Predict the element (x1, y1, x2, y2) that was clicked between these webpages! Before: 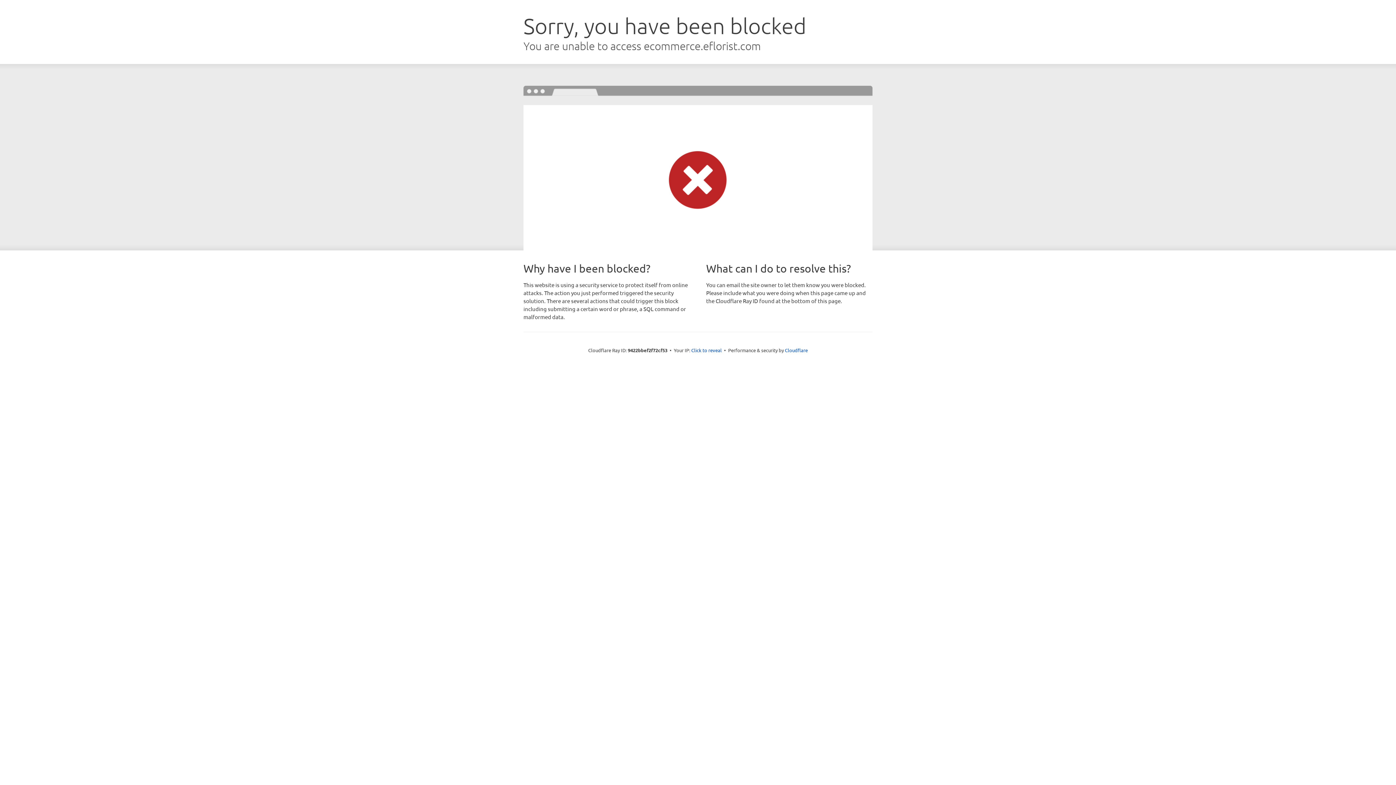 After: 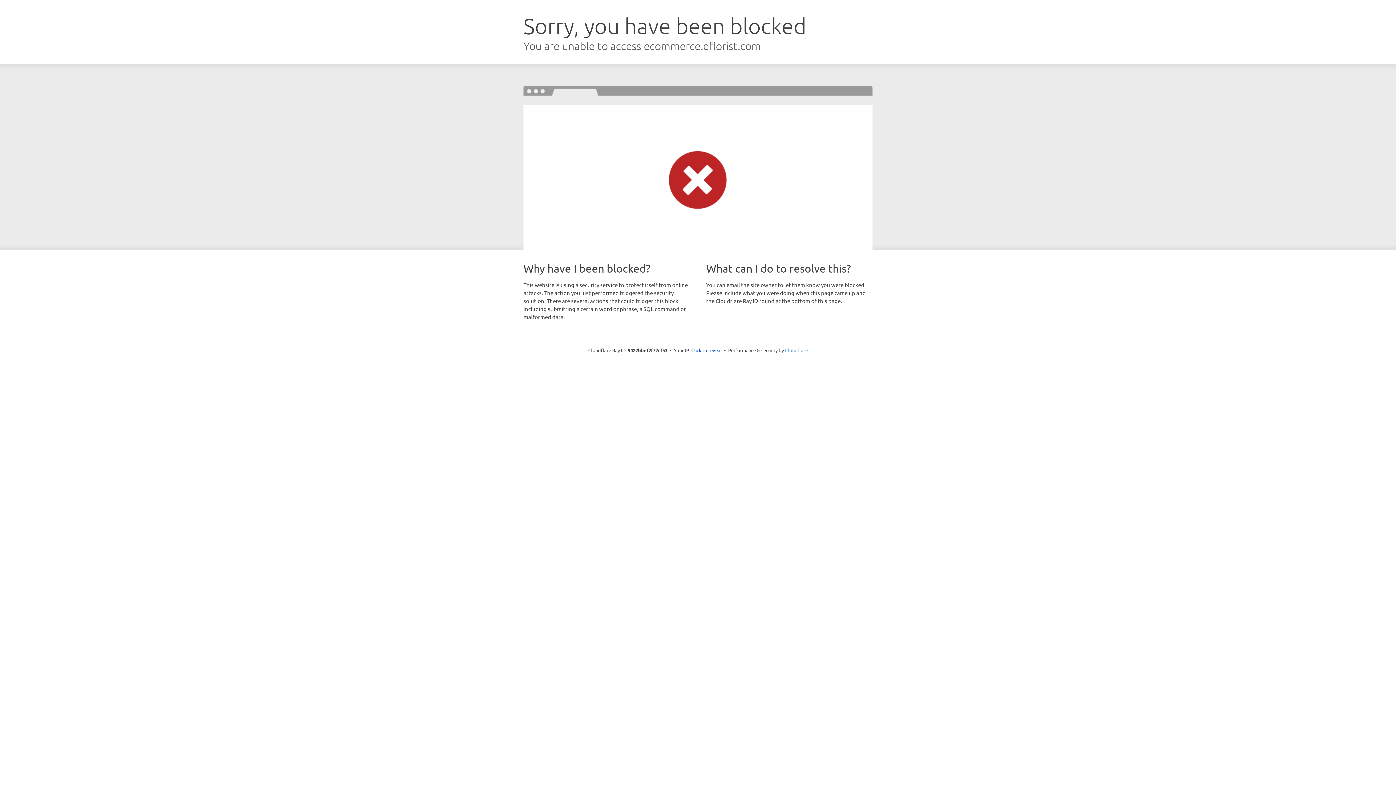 Action: label: Cloudflare bbox: (785, 347, 808, 353)